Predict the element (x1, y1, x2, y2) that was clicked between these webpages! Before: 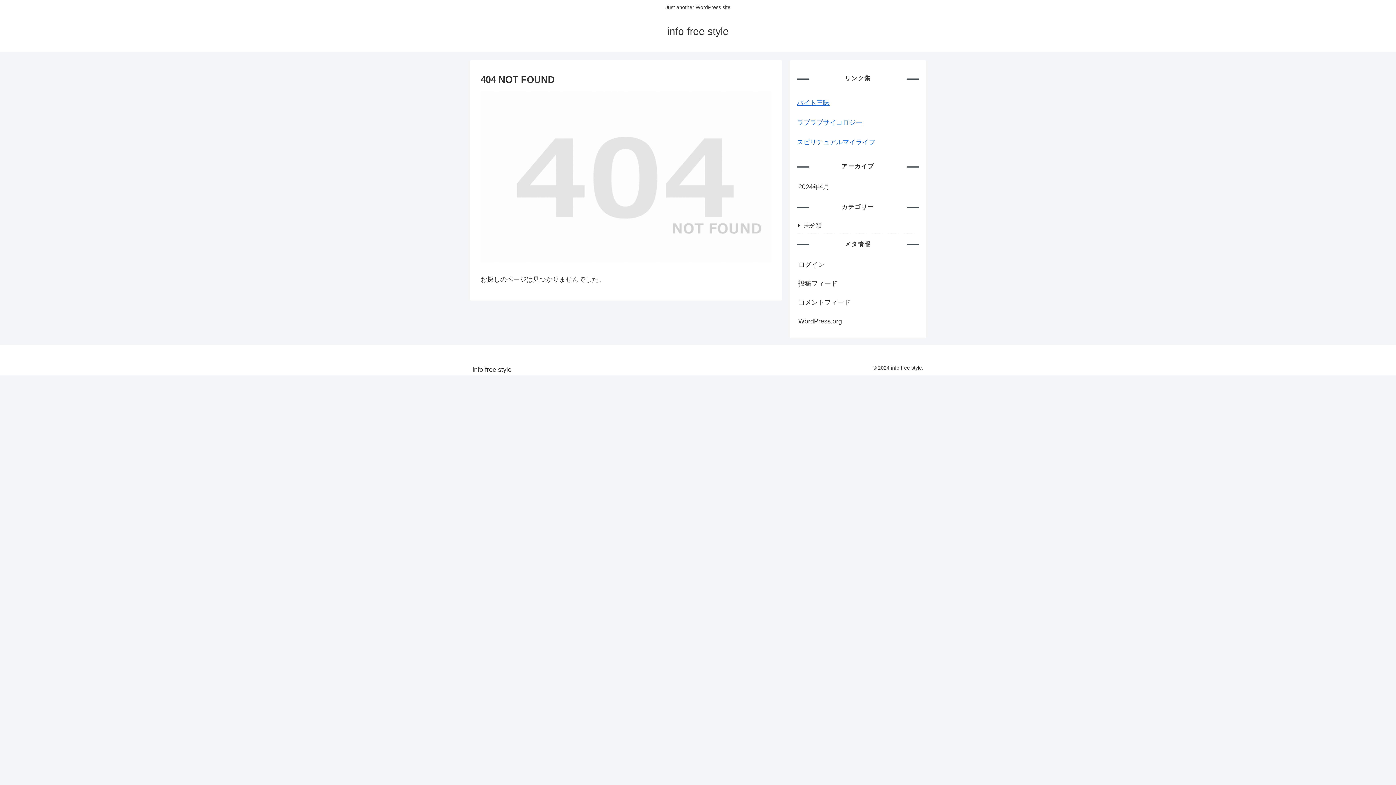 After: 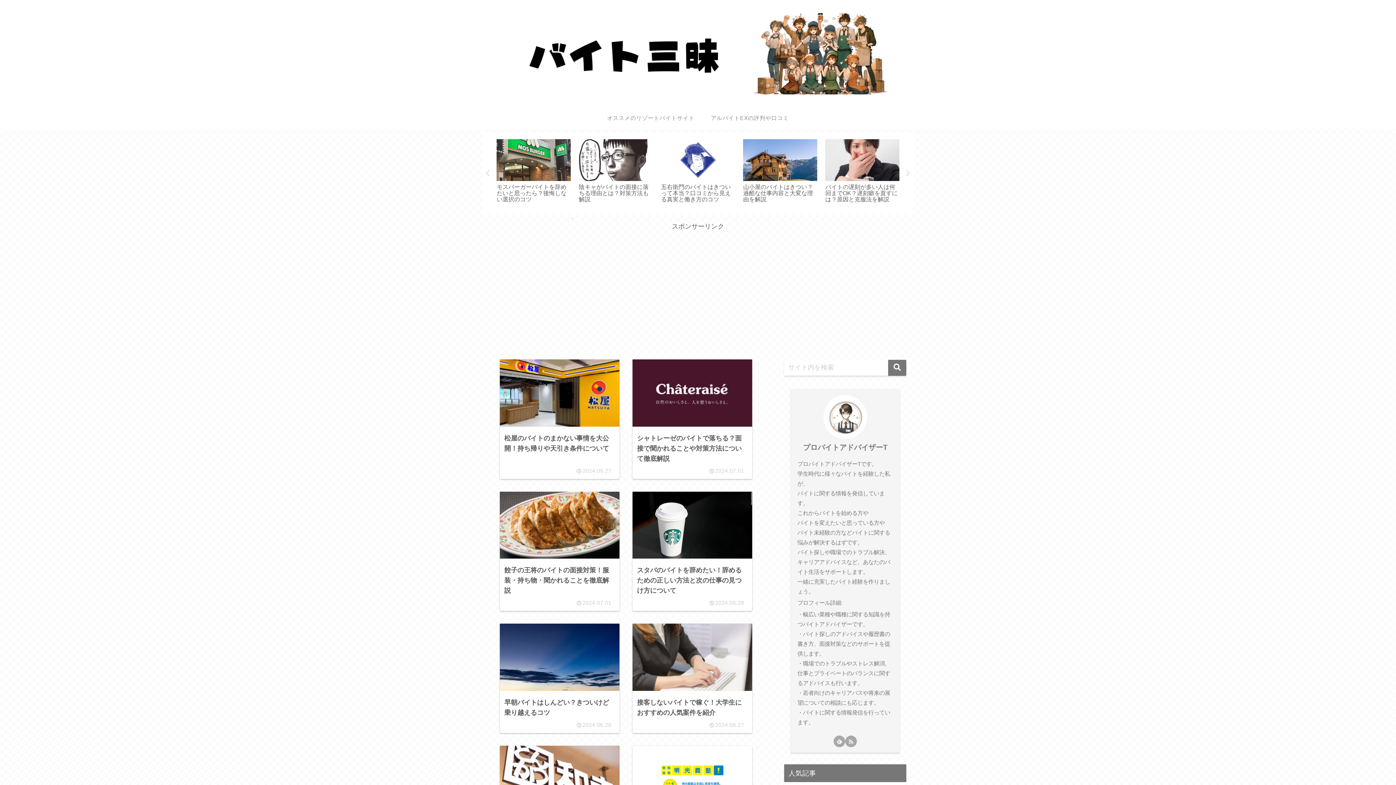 Action: label: バイト三昧 bbox: (797, 99, 829, 106)